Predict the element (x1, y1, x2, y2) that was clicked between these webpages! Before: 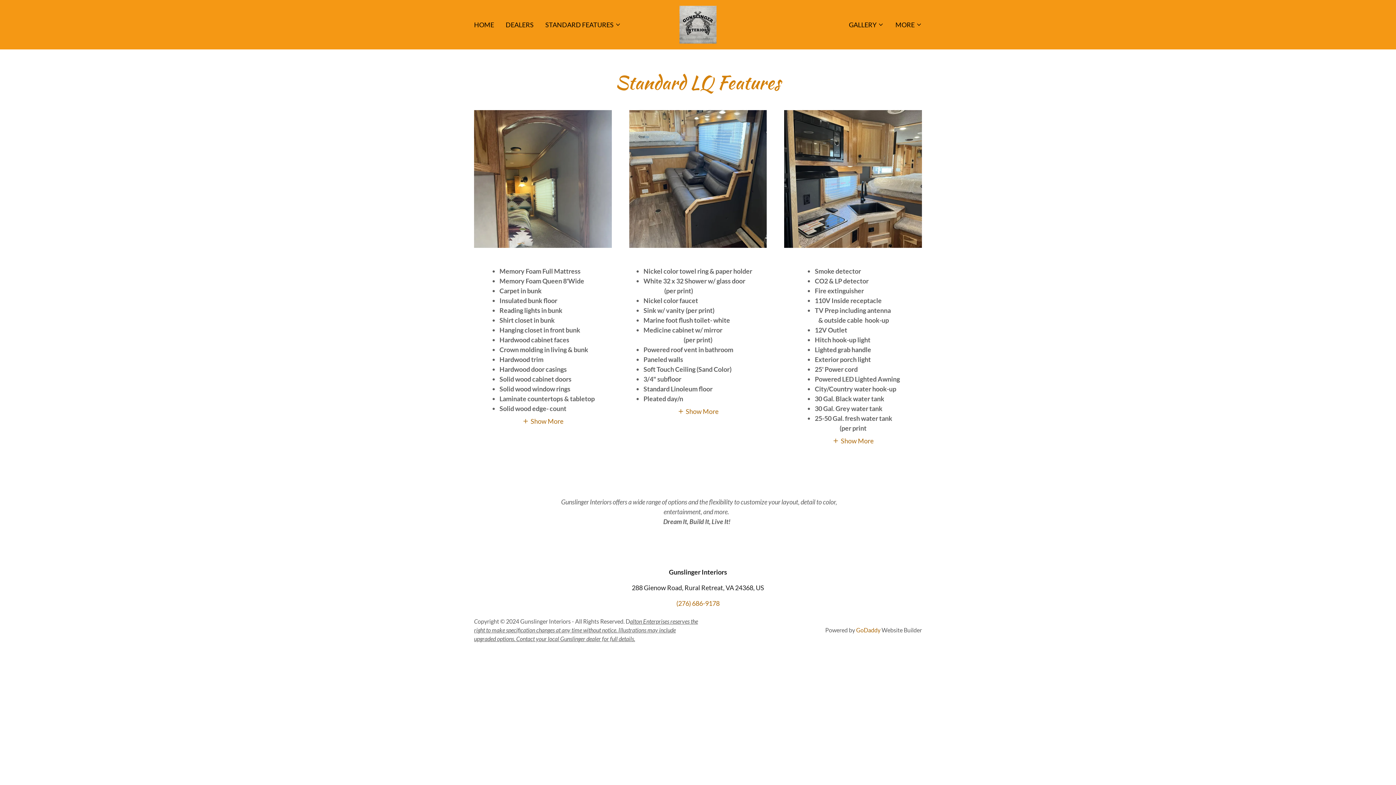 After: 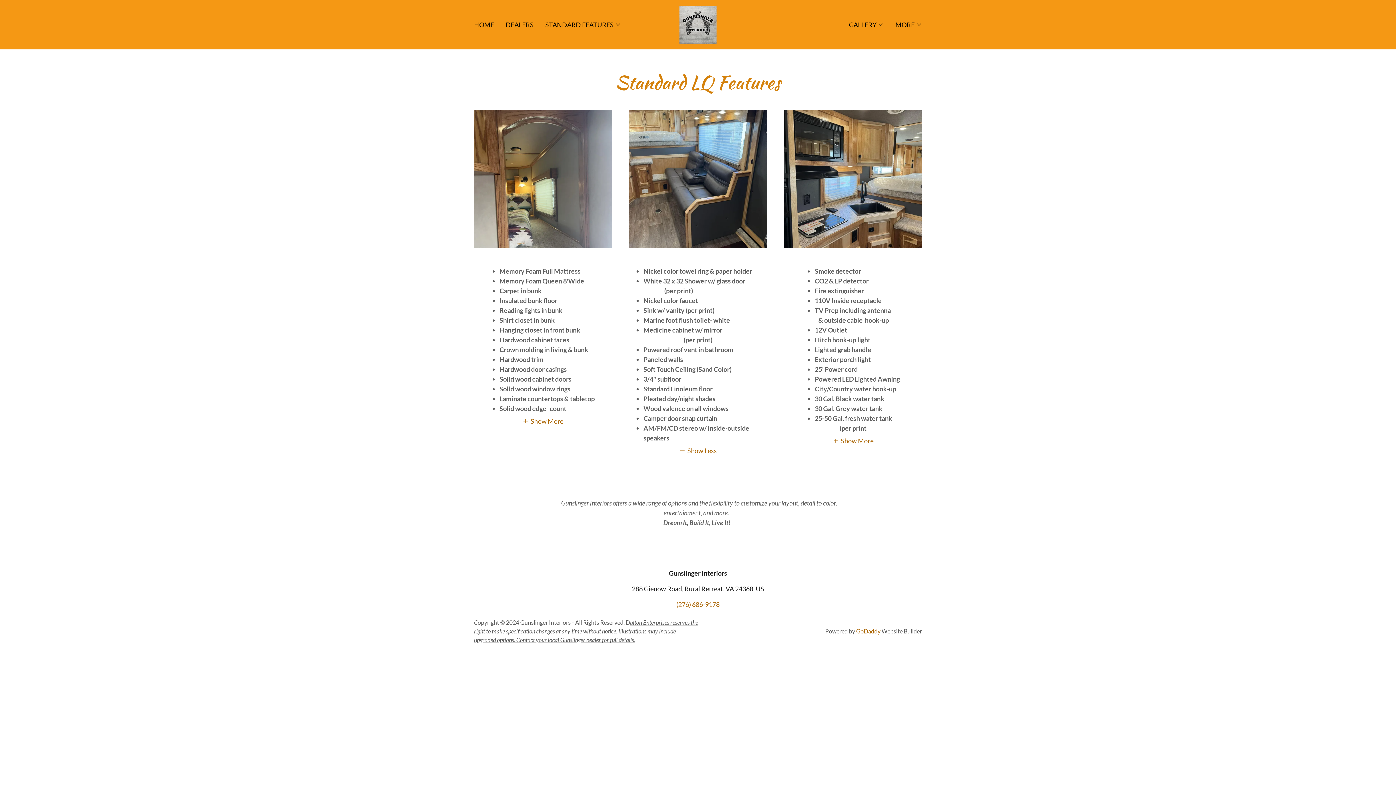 Action: label: Show More bbox: (677, 406, 718, 415)